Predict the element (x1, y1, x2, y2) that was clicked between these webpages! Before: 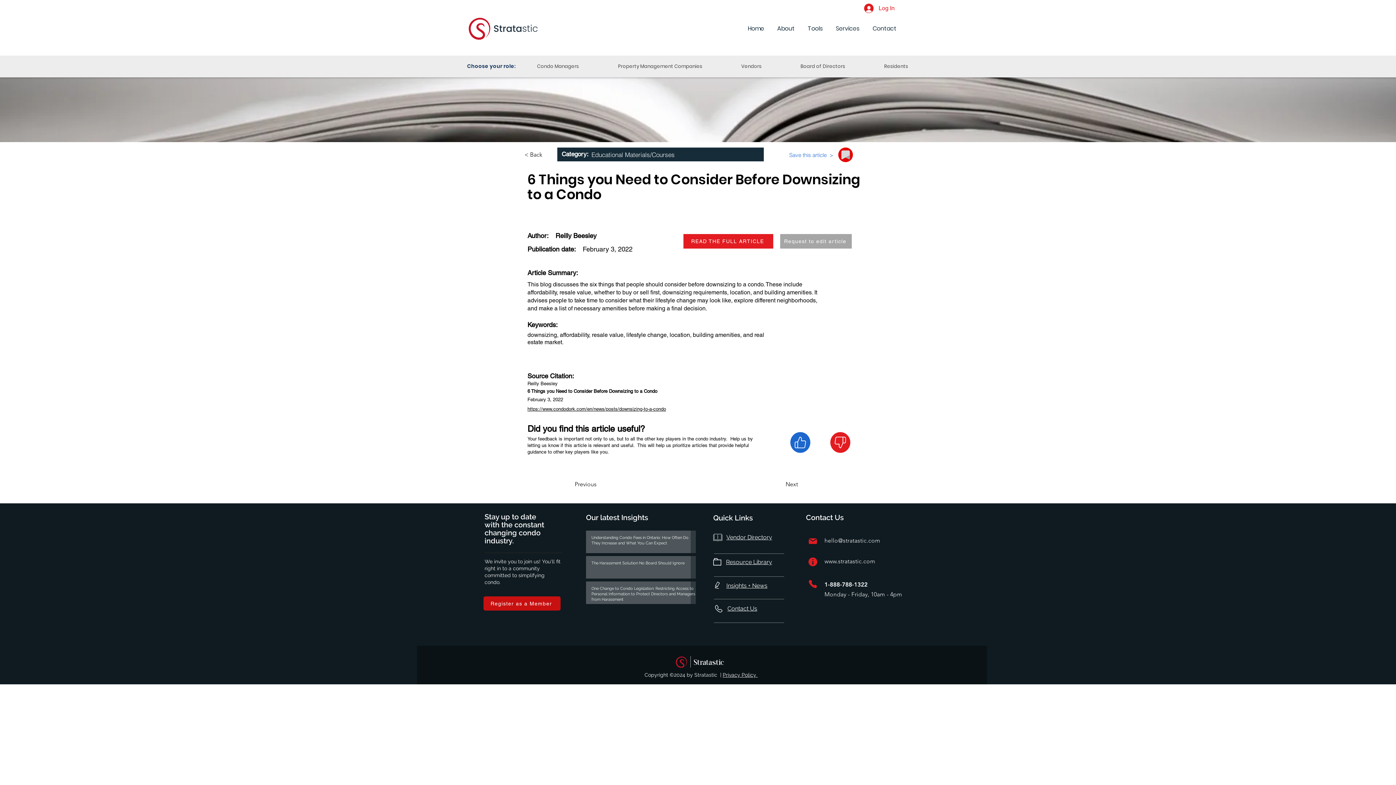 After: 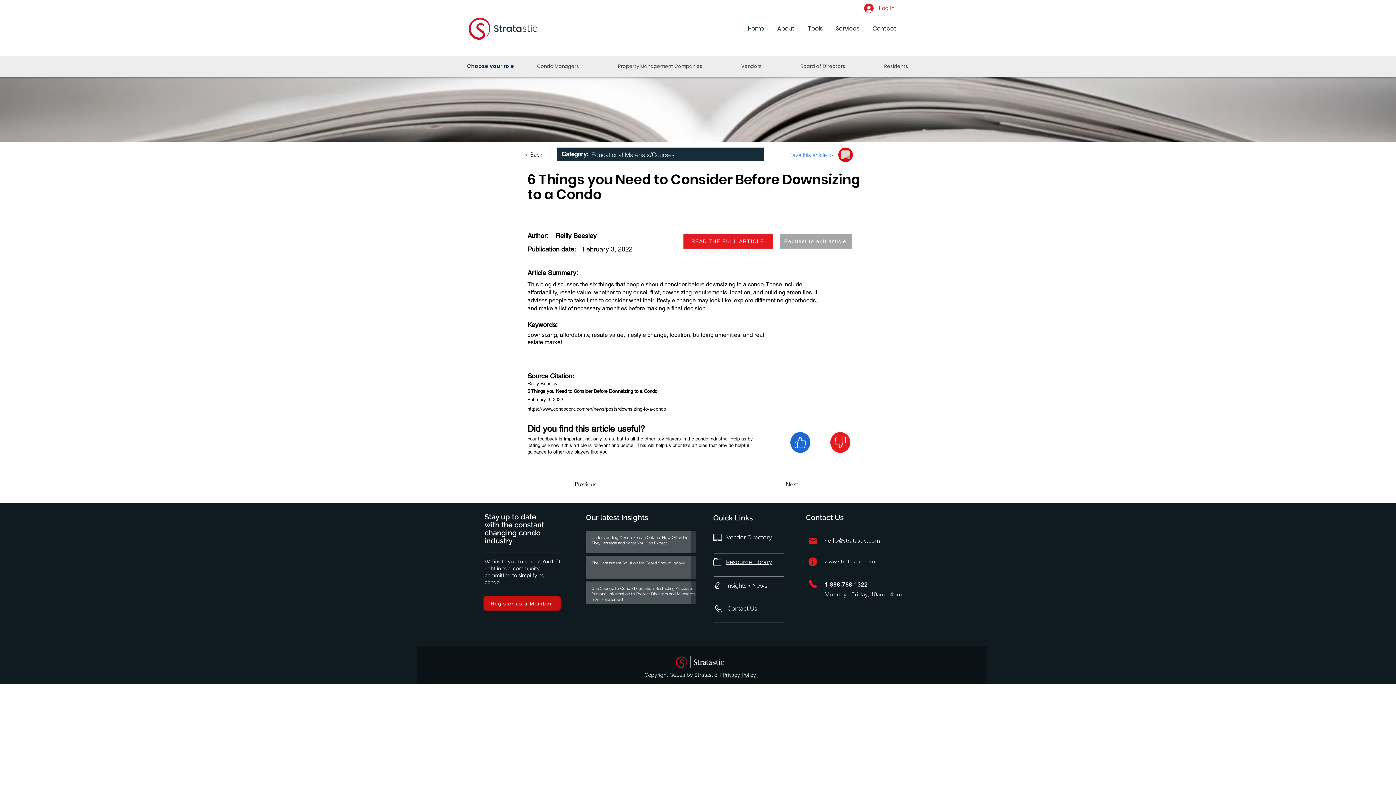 Action: bbox: (834, 436, 846, 448)